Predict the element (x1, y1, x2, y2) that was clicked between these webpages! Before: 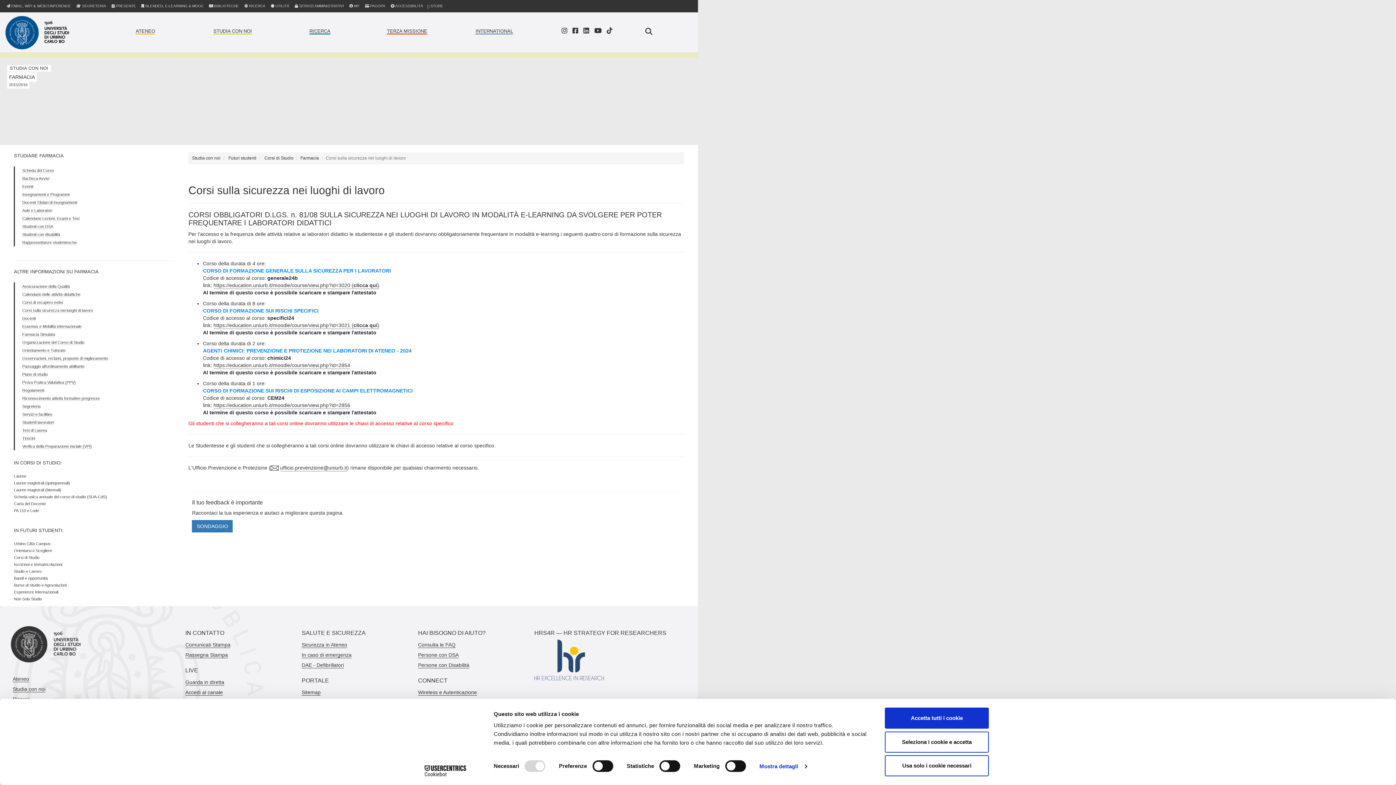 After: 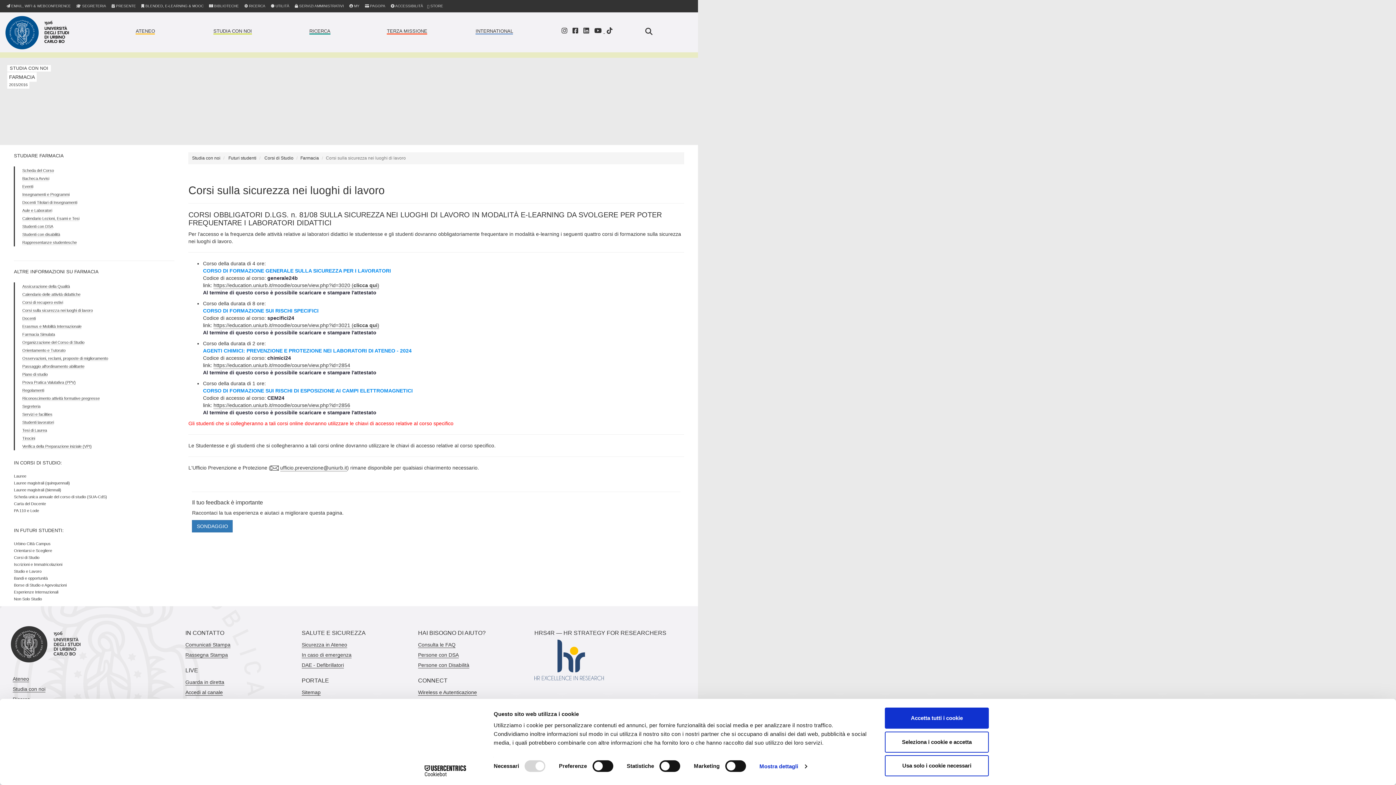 Action: bbox: (592, 28, 605, 34) label:  